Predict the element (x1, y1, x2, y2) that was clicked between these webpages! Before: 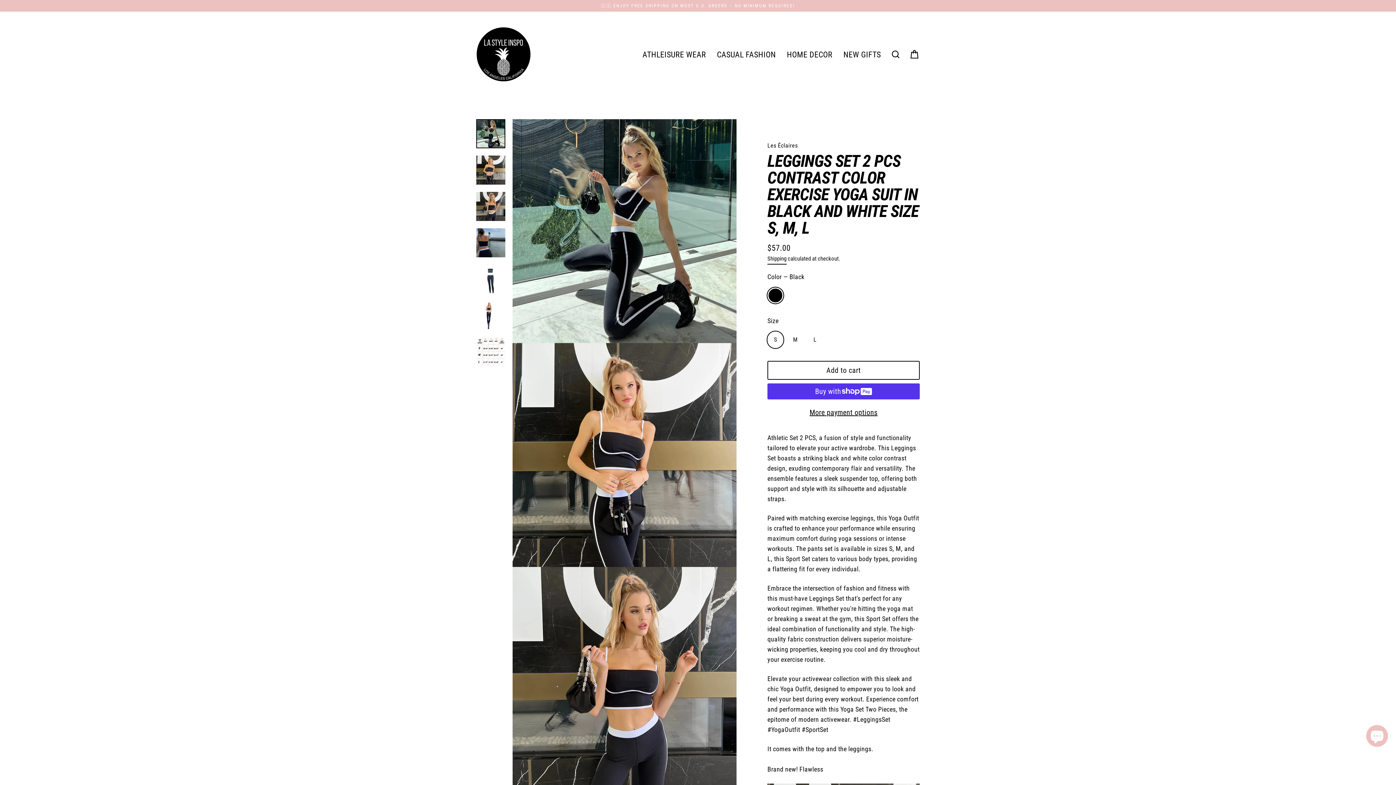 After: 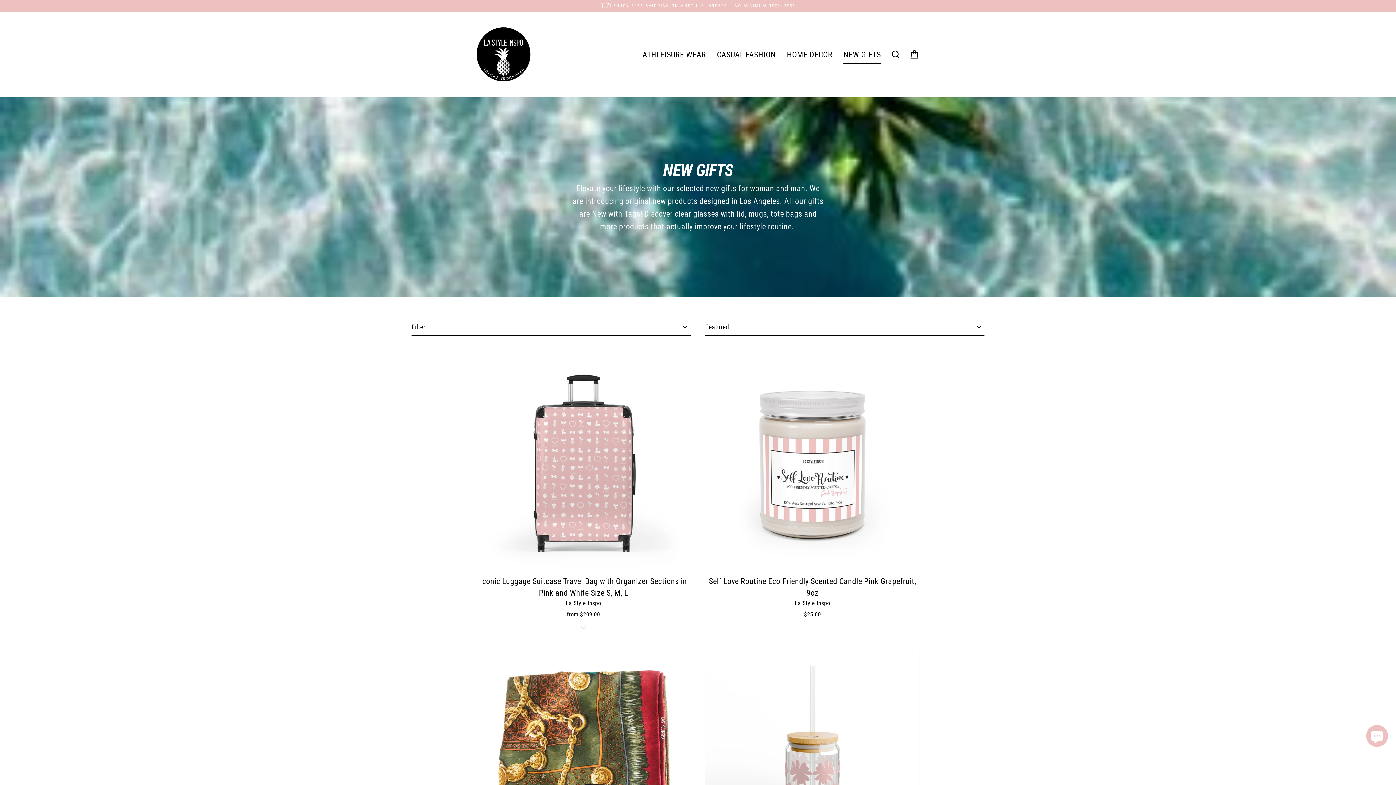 Action: label: NEW GIFTS bbox: (838, 45, 886, 63)